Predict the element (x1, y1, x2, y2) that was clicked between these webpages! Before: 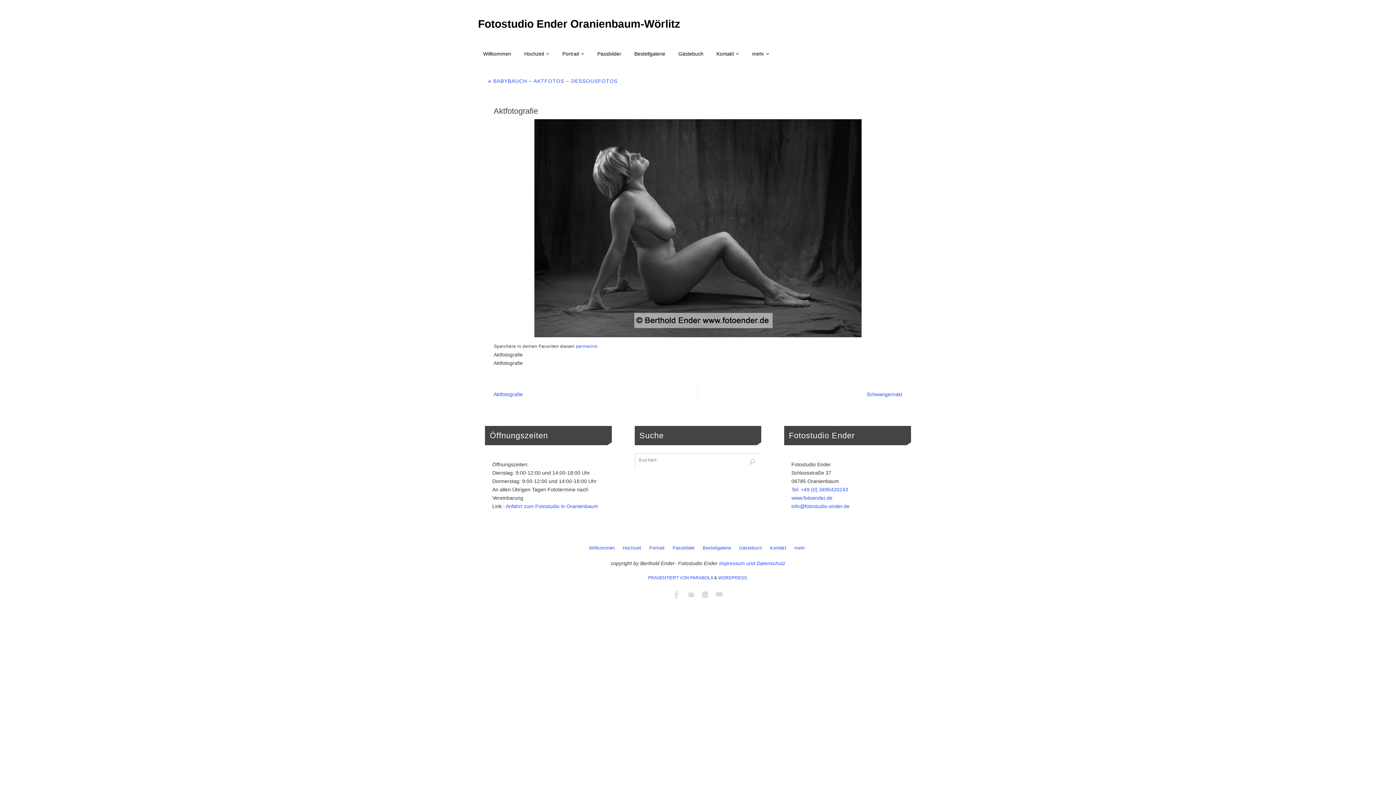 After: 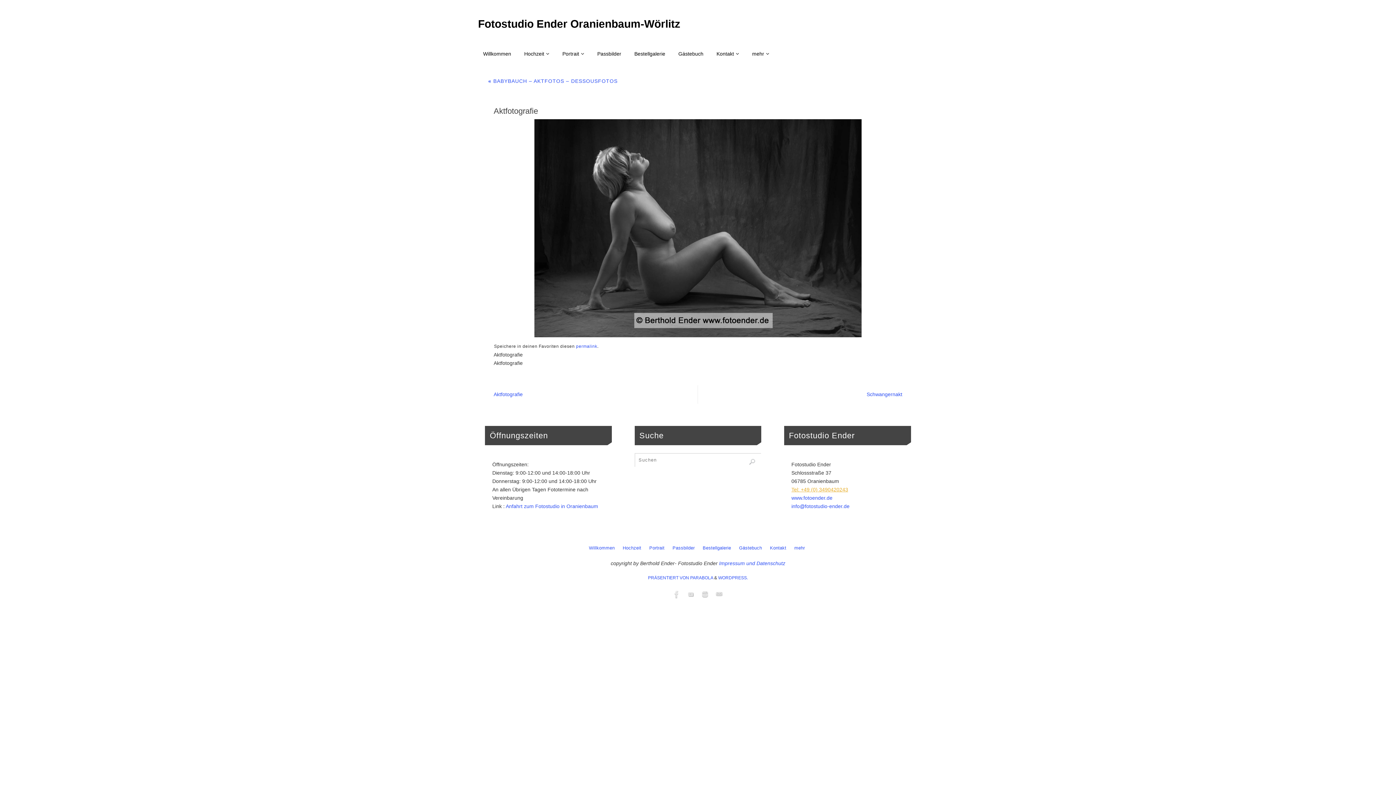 Action: label: Tel: +49 (0) 3490420243 bbox: (791, 486, 848, 492)